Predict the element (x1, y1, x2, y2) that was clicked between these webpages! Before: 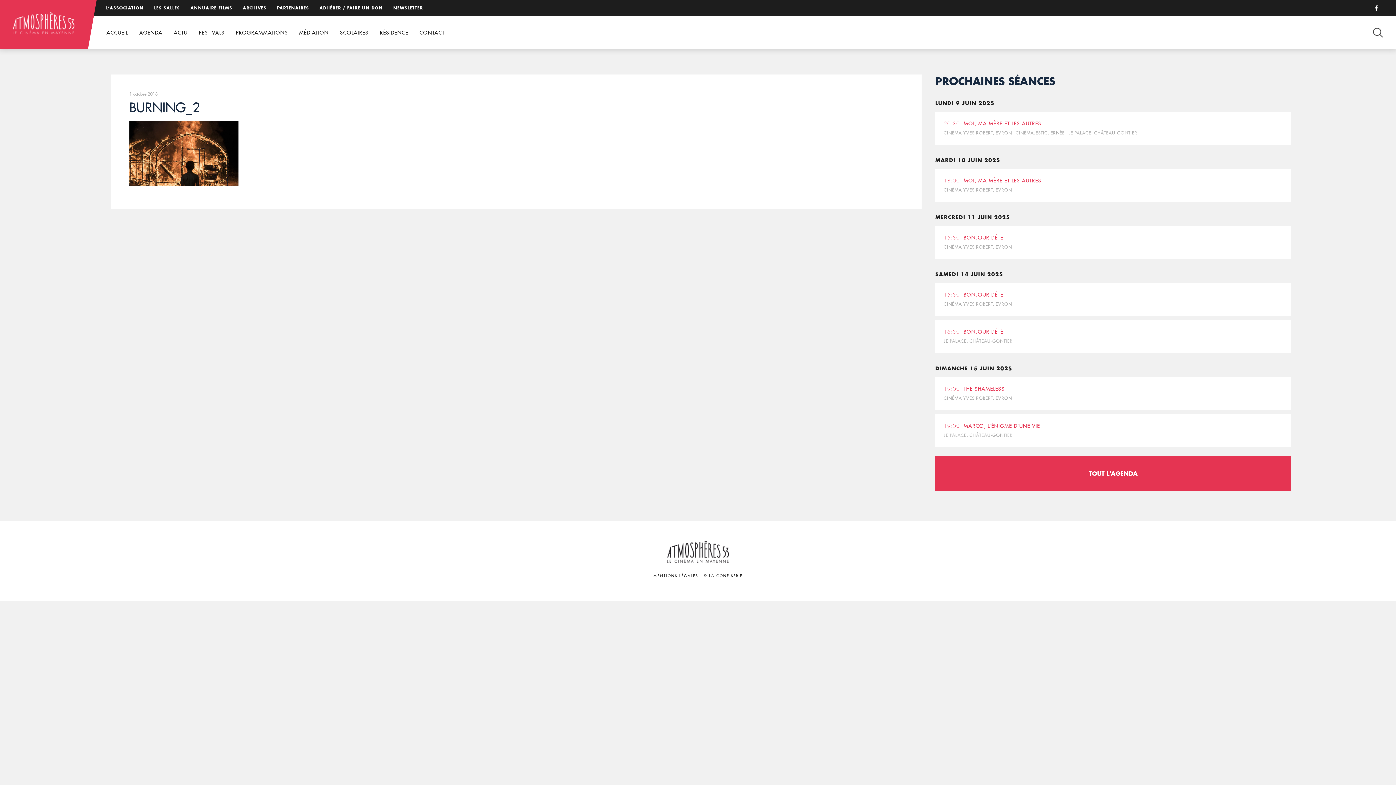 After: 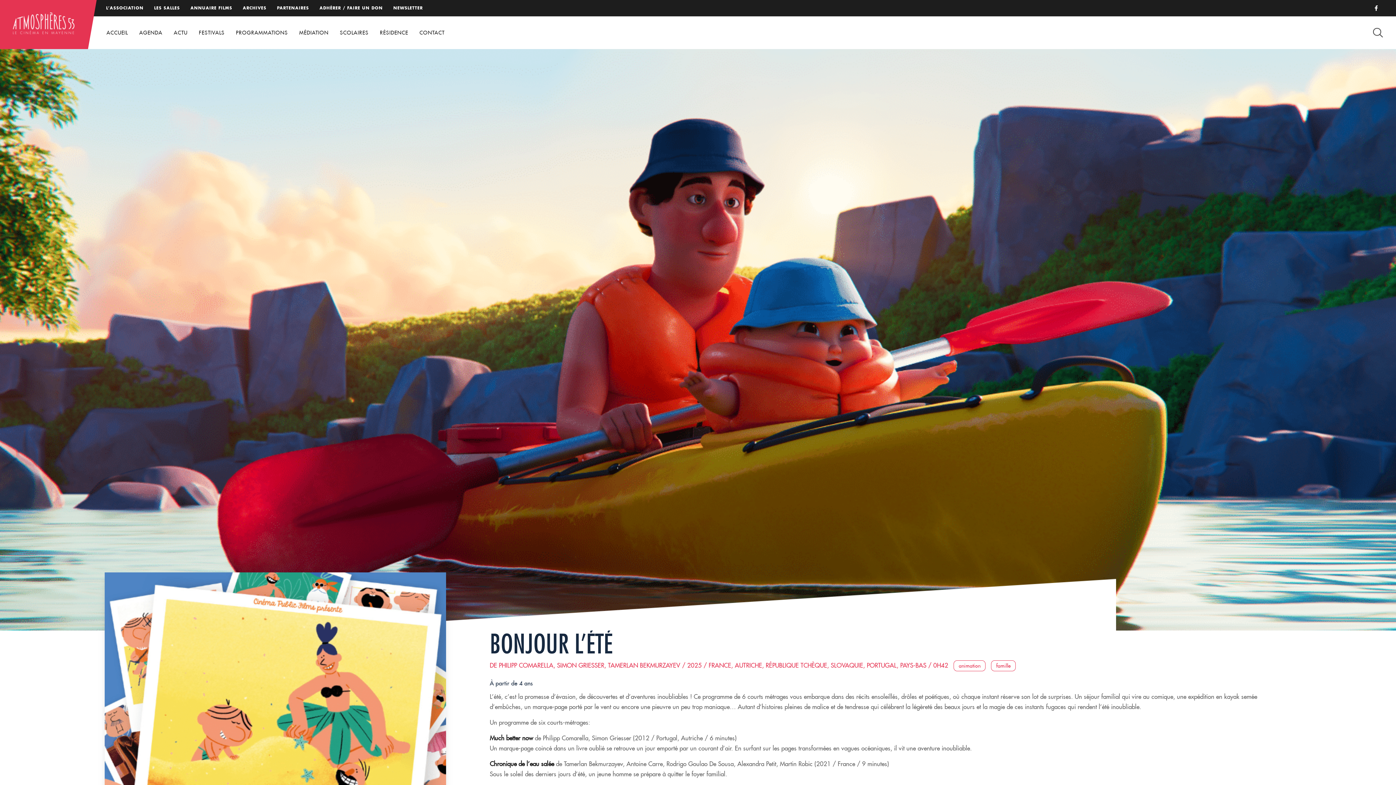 Action: label: 16:30BONJOUR L’ÉTÉ
LE PALACE, CHÂTEAU-GONTIER bbox: (935, 320, 1291, 353)